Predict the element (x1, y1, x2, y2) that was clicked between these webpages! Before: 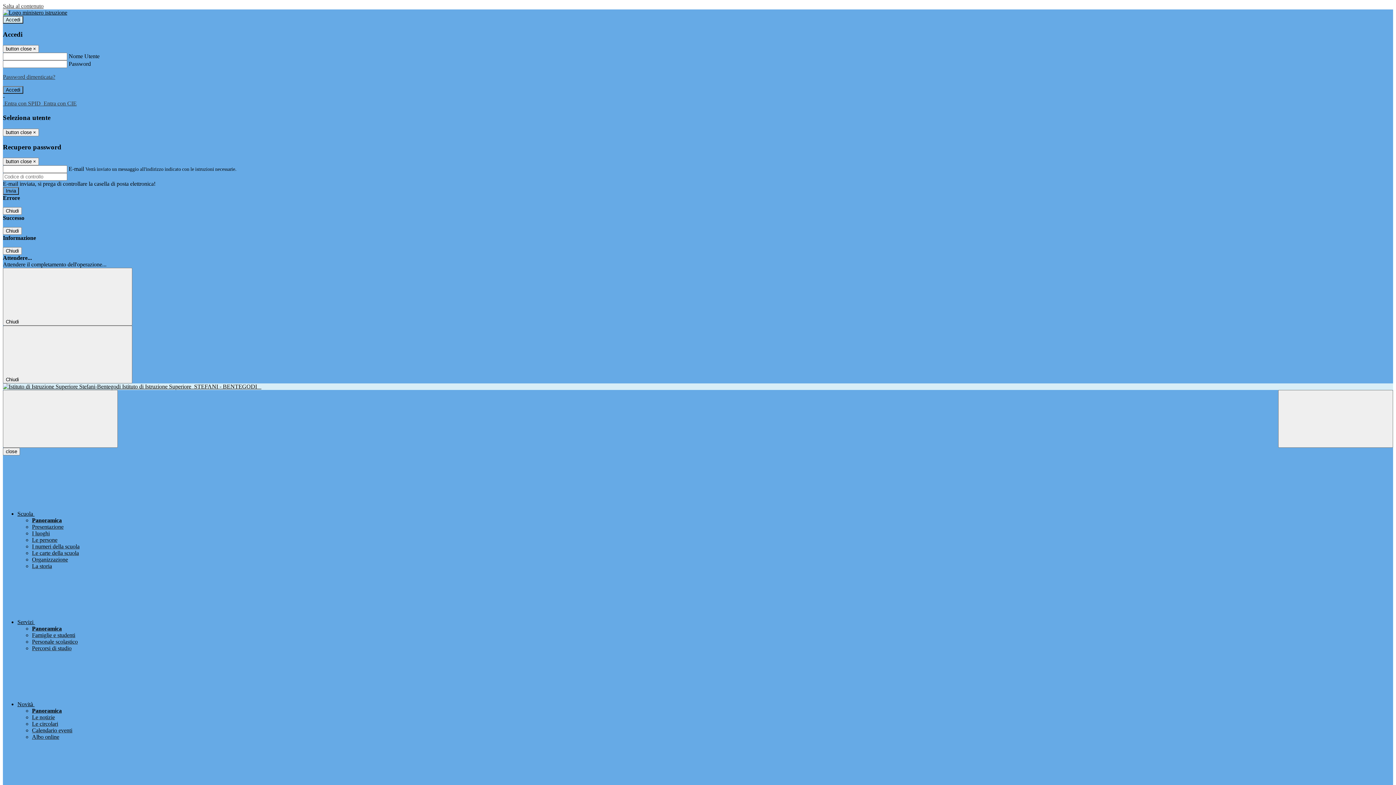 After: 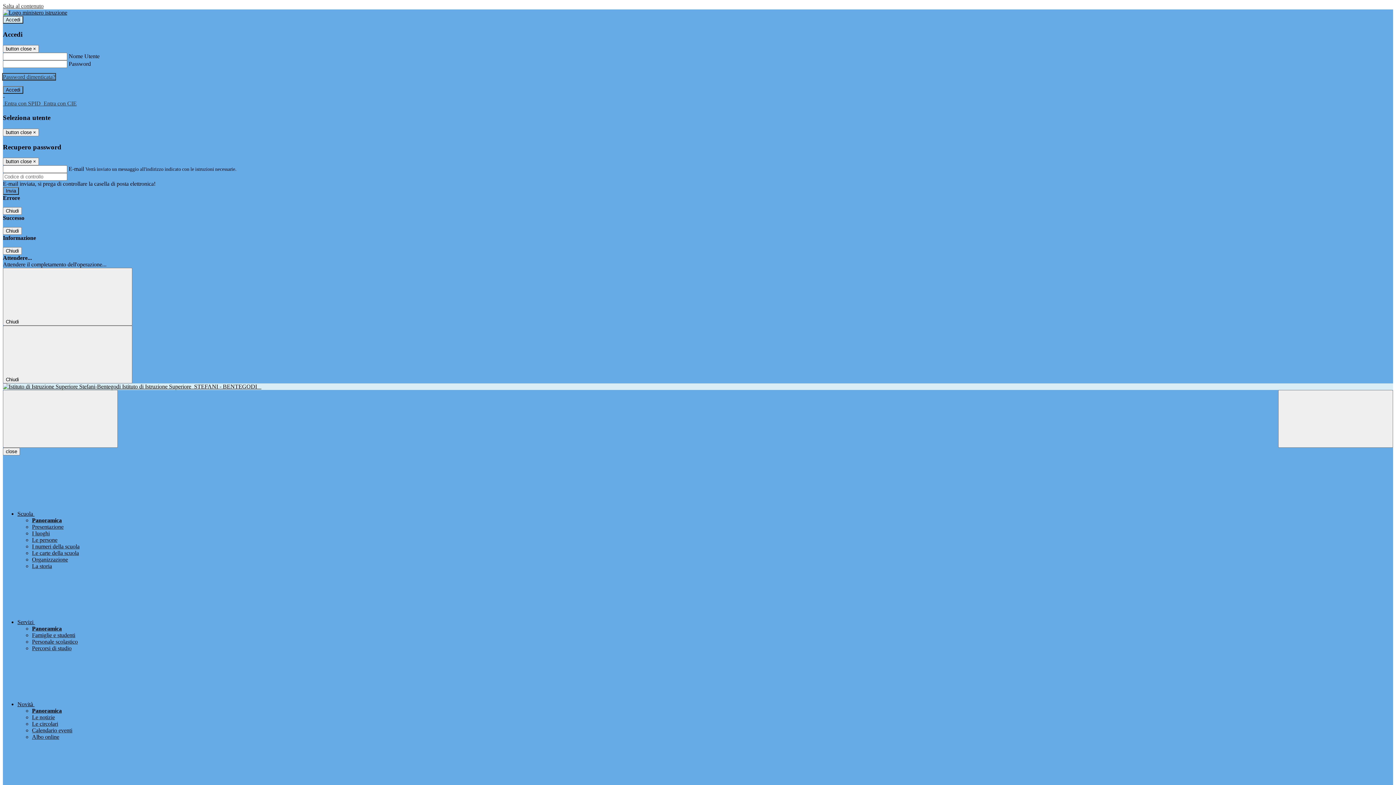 Action: label: Password dimenticata? bbox: (2, 73, 55, 80)